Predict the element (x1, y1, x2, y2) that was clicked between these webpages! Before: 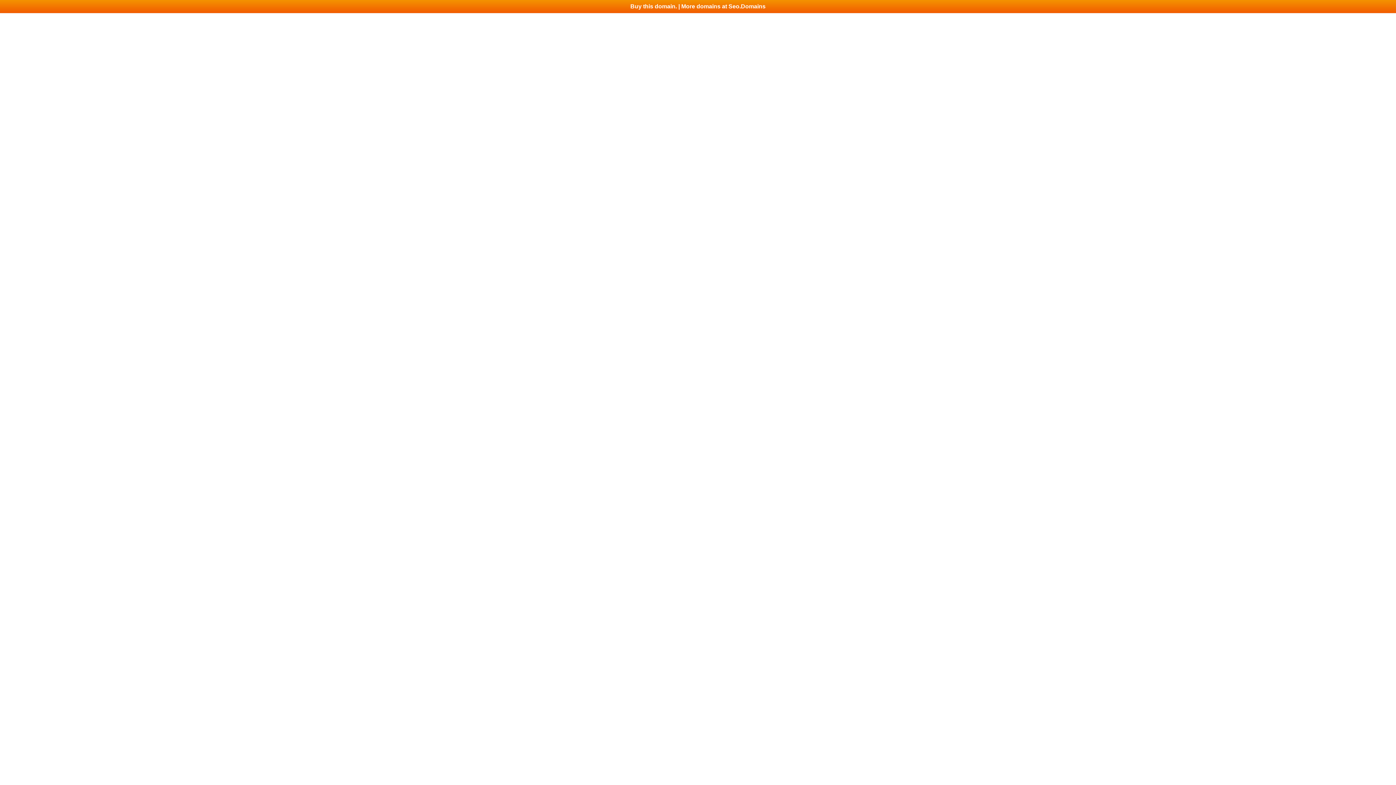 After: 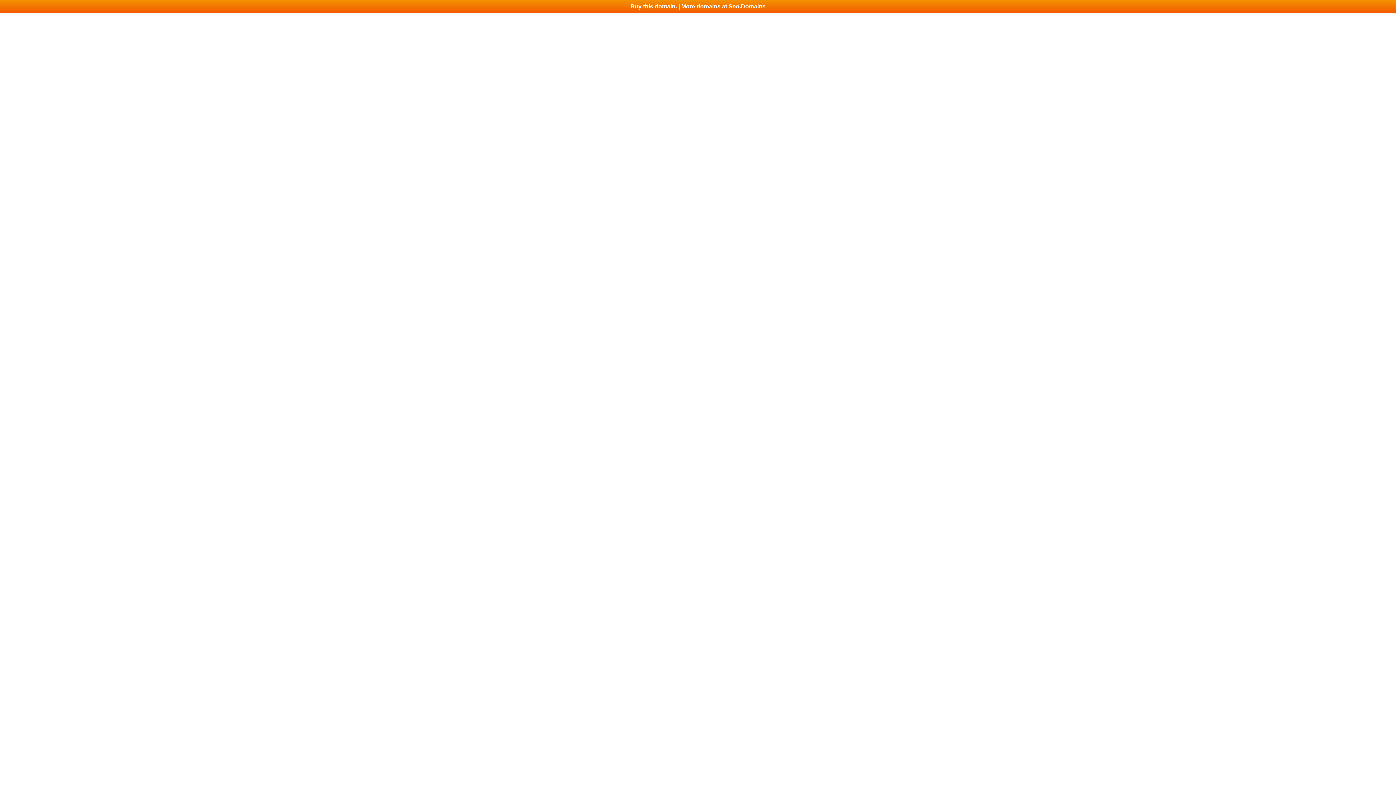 Action: label: Buy this domain. | More domains at Seo.Domains bbox: (0, 0, 1396, 13)